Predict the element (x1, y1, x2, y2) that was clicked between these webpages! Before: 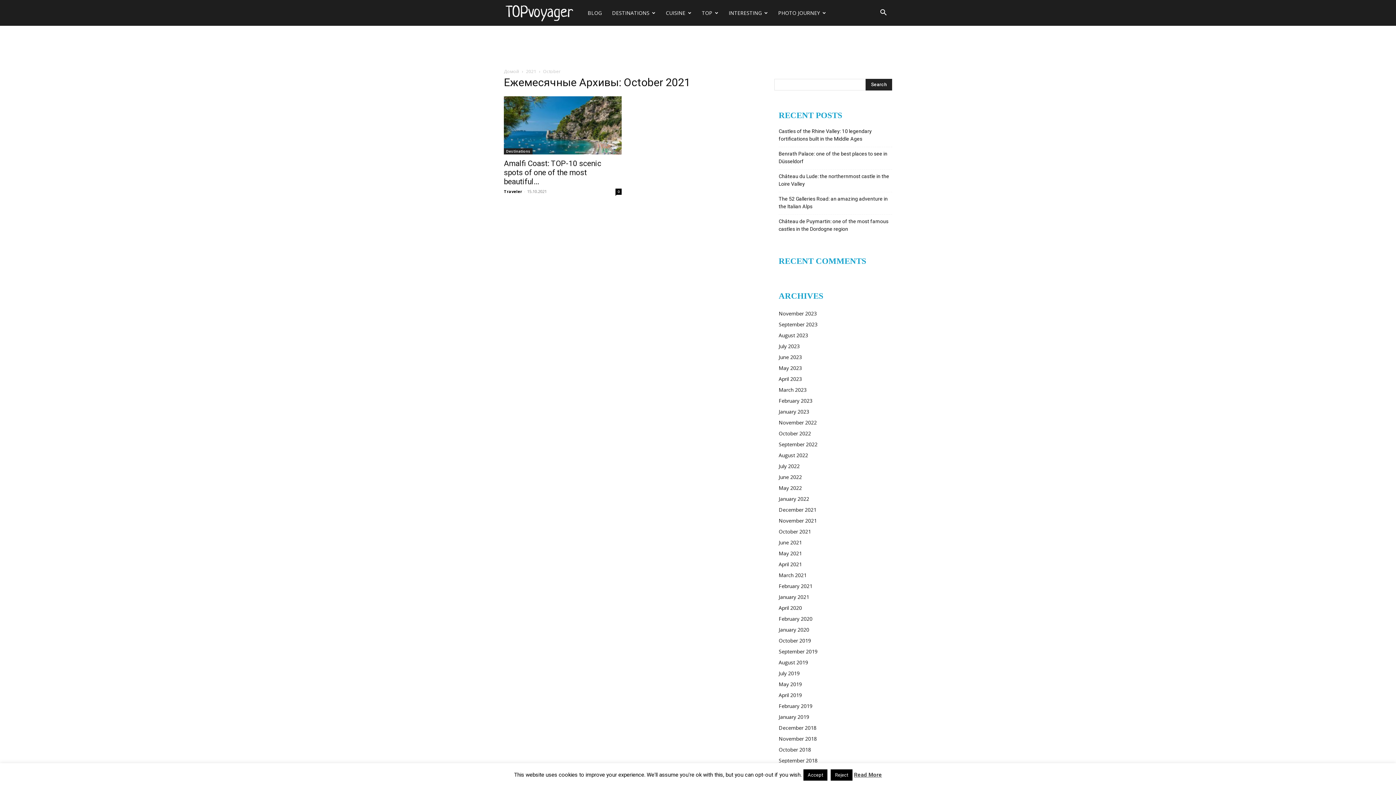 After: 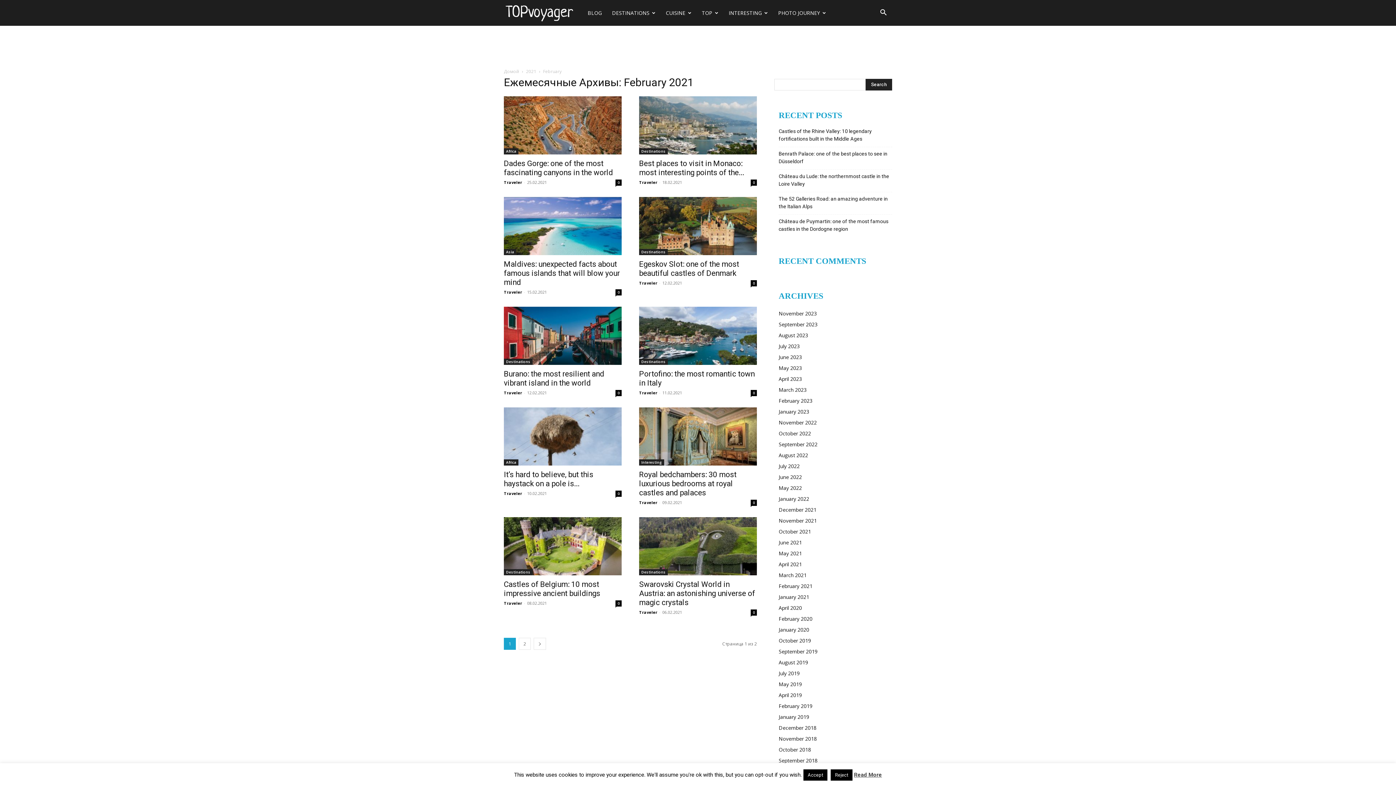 Action: label: February 2021 bbox: (778, 582, 812, 589)